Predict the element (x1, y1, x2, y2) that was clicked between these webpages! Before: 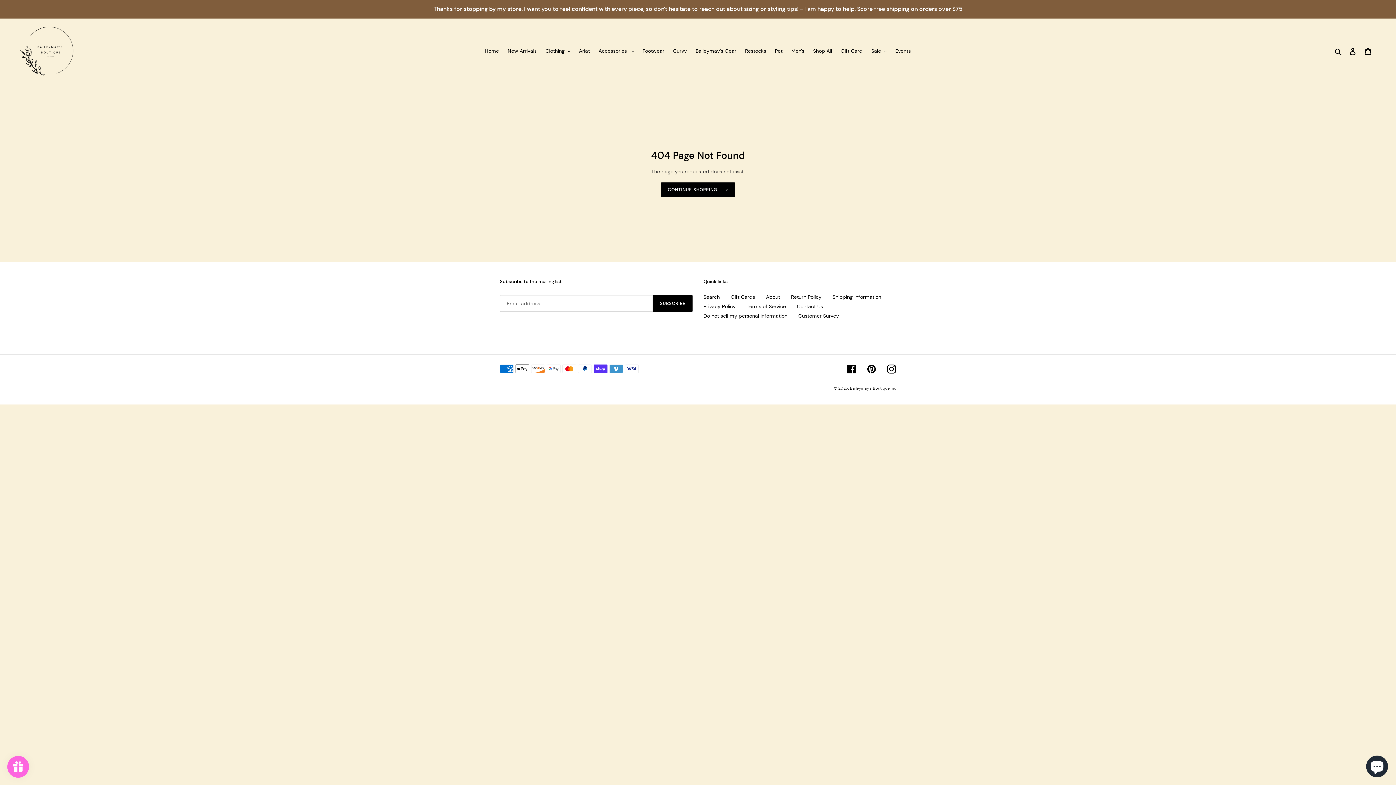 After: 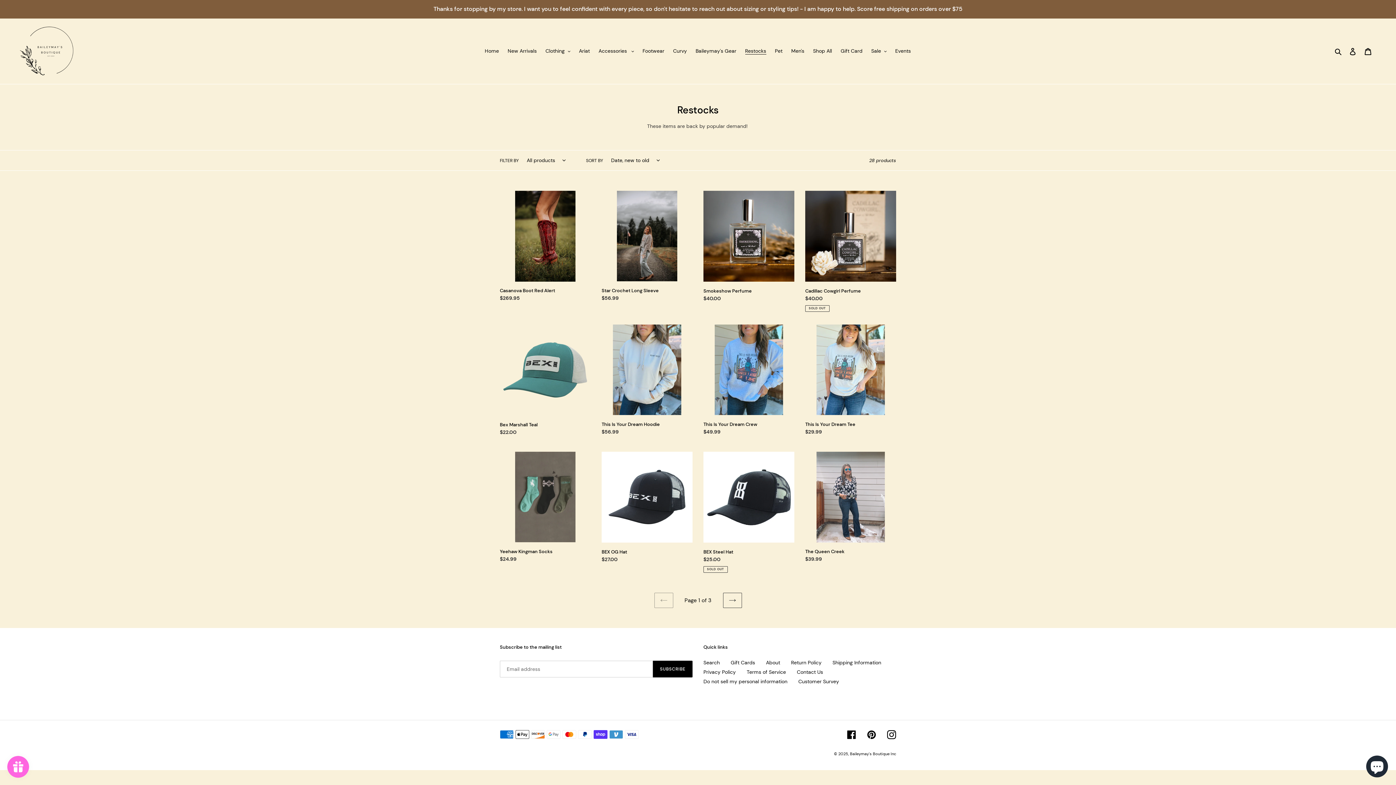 Action: bbox: (741, 46, 770, 56) label: Restocks